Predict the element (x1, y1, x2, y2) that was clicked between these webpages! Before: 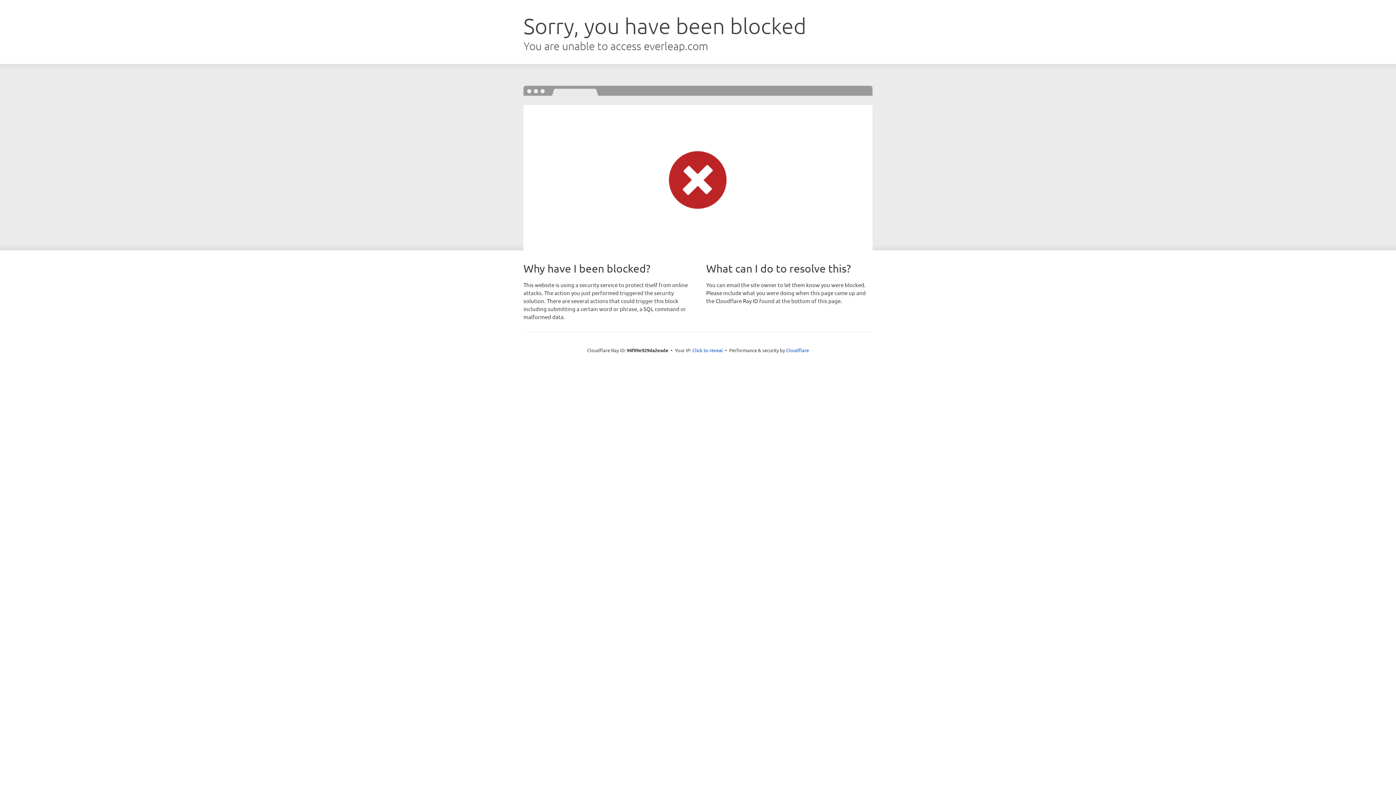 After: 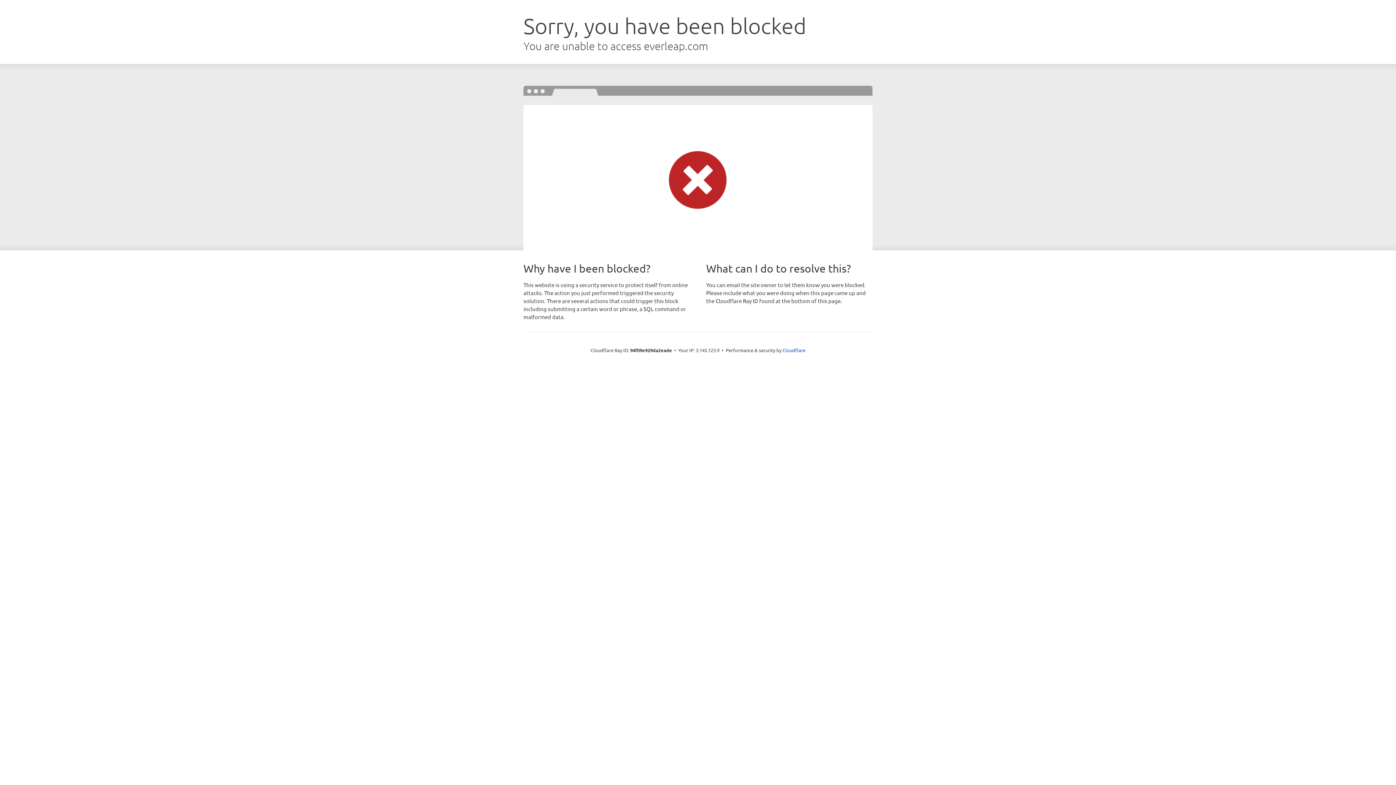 Action: label: Click to reveal bbox: (692, 346, 723, 353)